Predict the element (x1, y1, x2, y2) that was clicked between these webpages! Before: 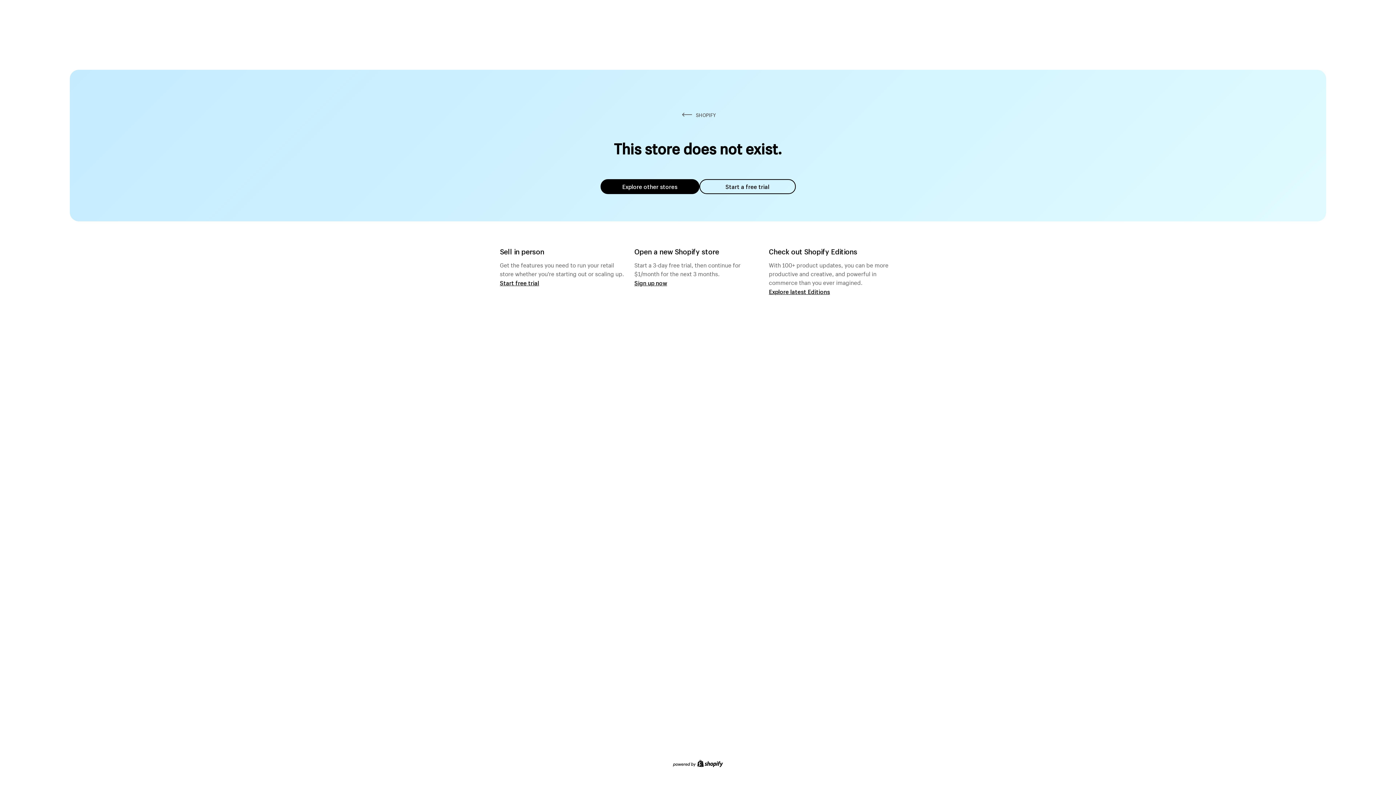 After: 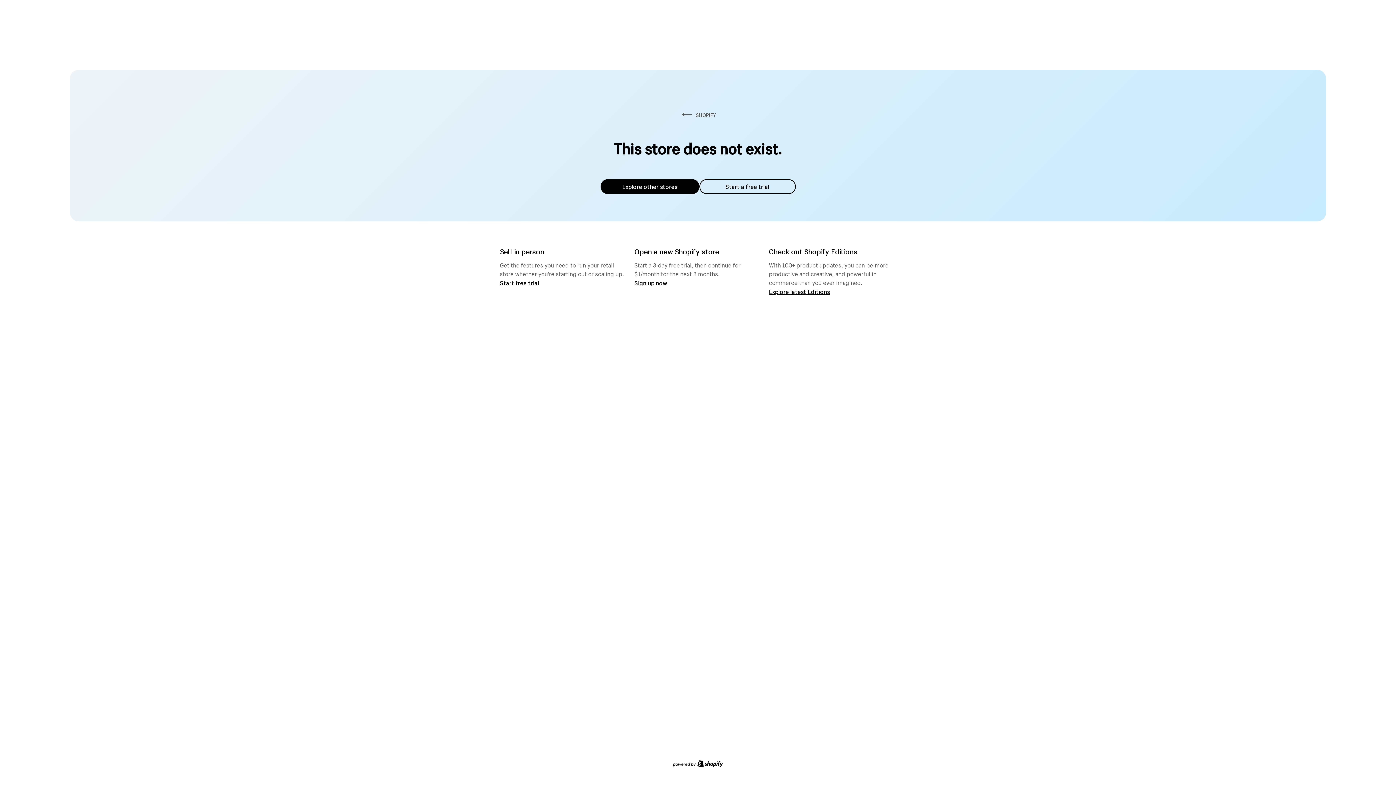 Action: bbox: (600, 179, 699, 194) label: Explore other stores